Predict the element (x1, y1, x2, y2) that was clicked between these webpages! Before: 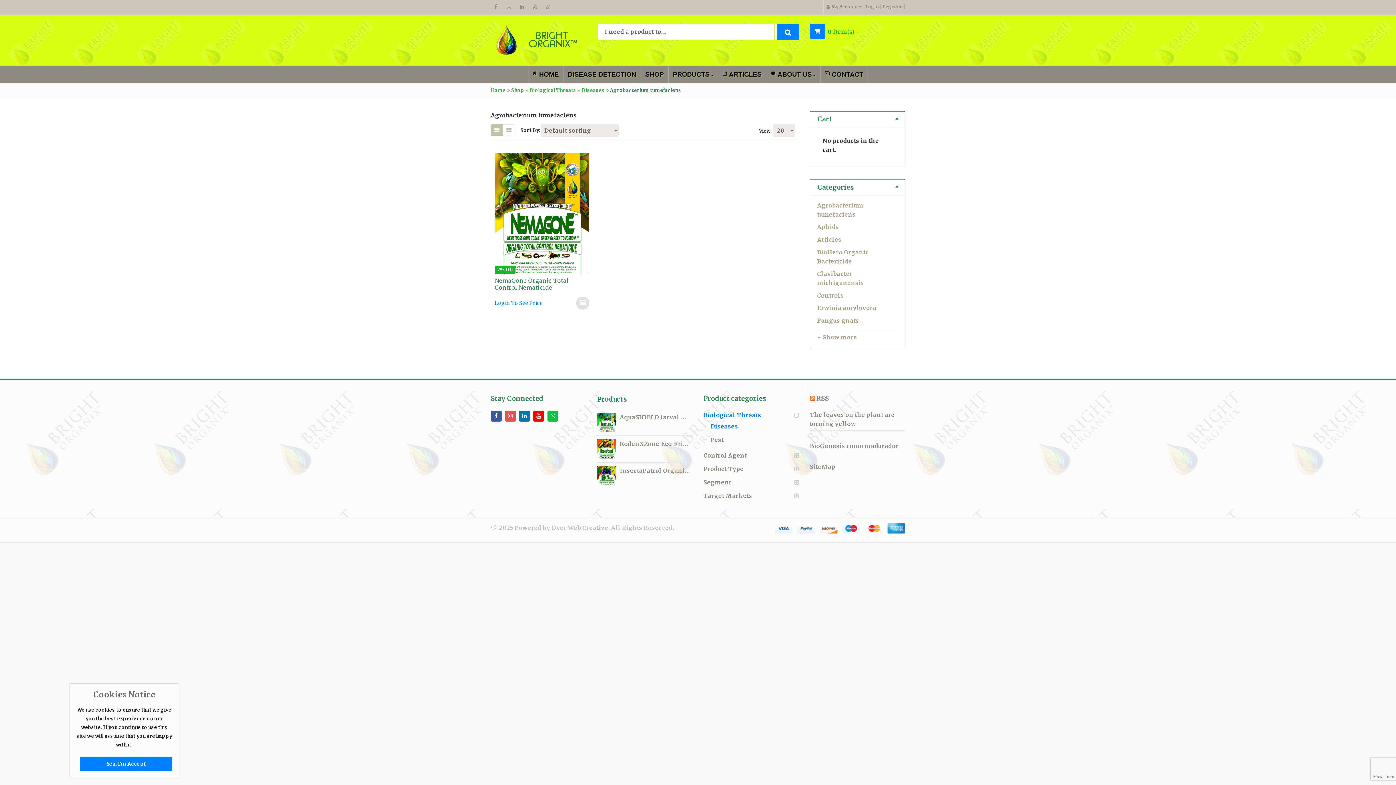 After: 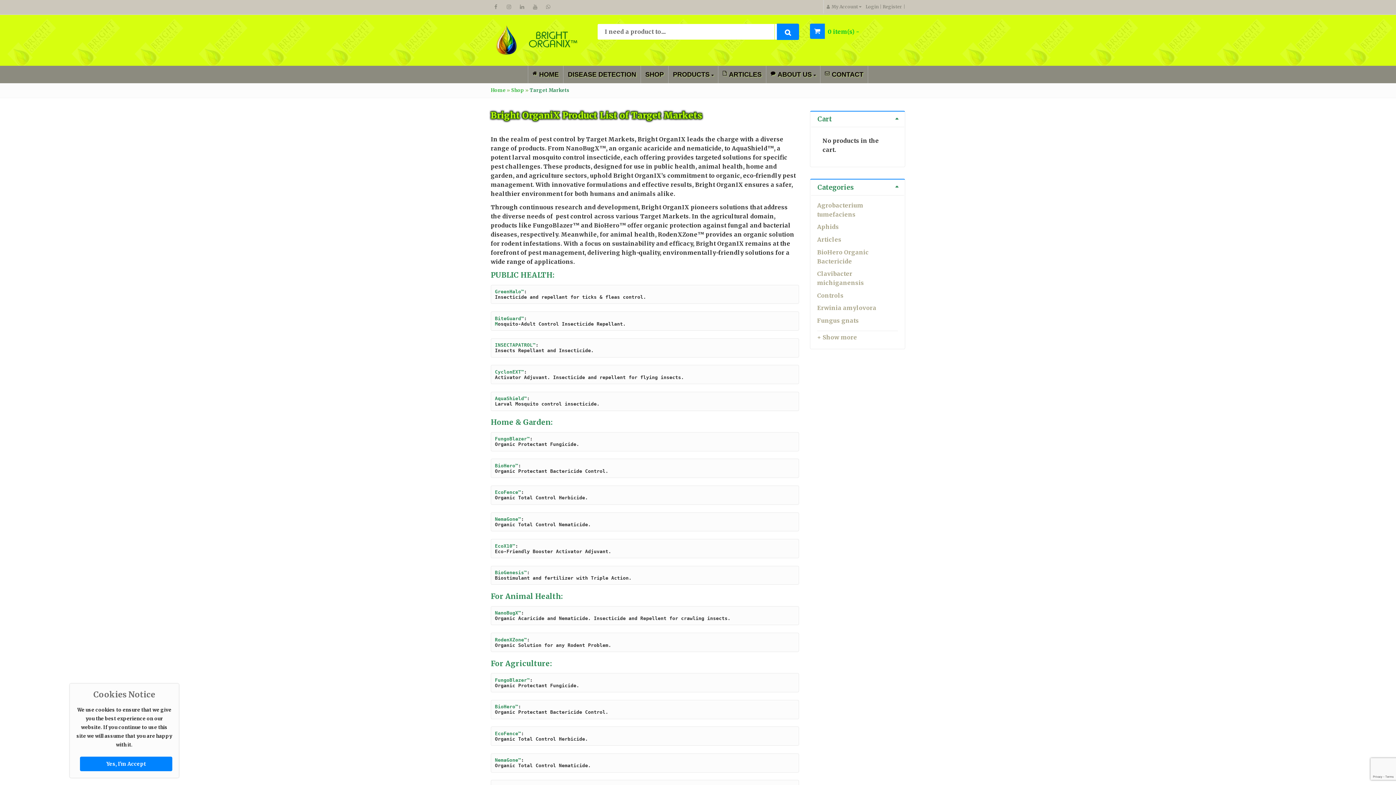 Action: label: Target Markets bbox: (703, 492, 752, 499)